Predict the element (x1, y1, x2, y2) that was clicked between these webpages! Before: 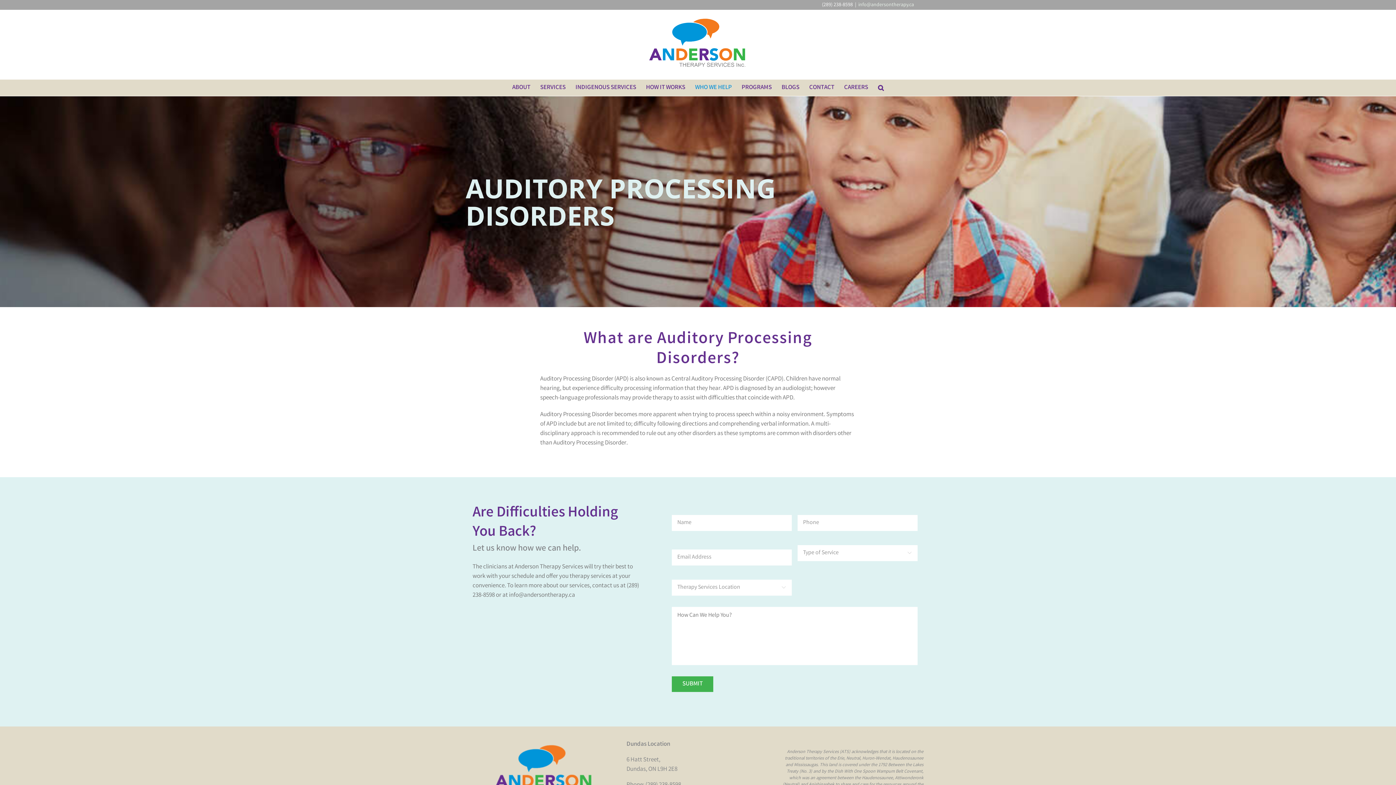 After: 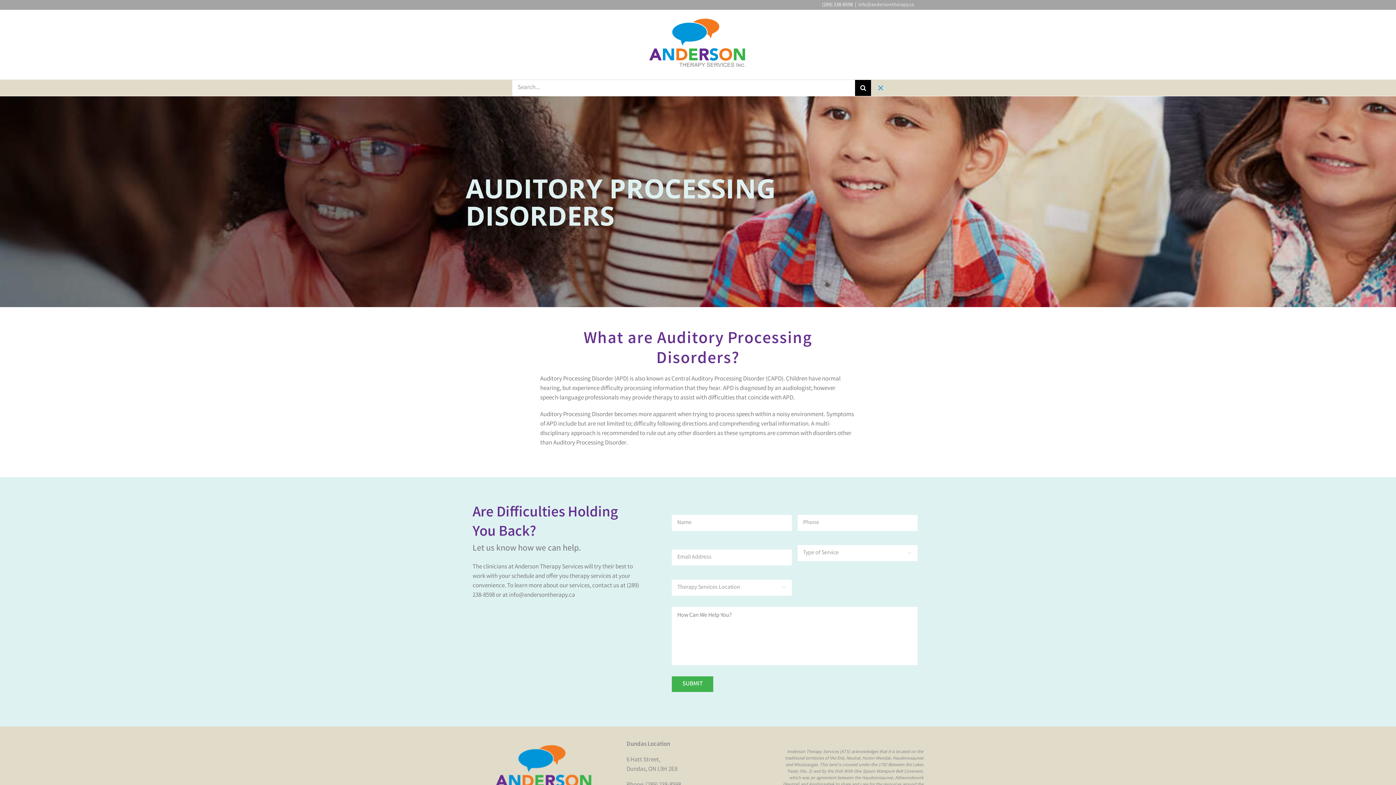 Action: label: Search bbox: (878, 79, 884, 96)